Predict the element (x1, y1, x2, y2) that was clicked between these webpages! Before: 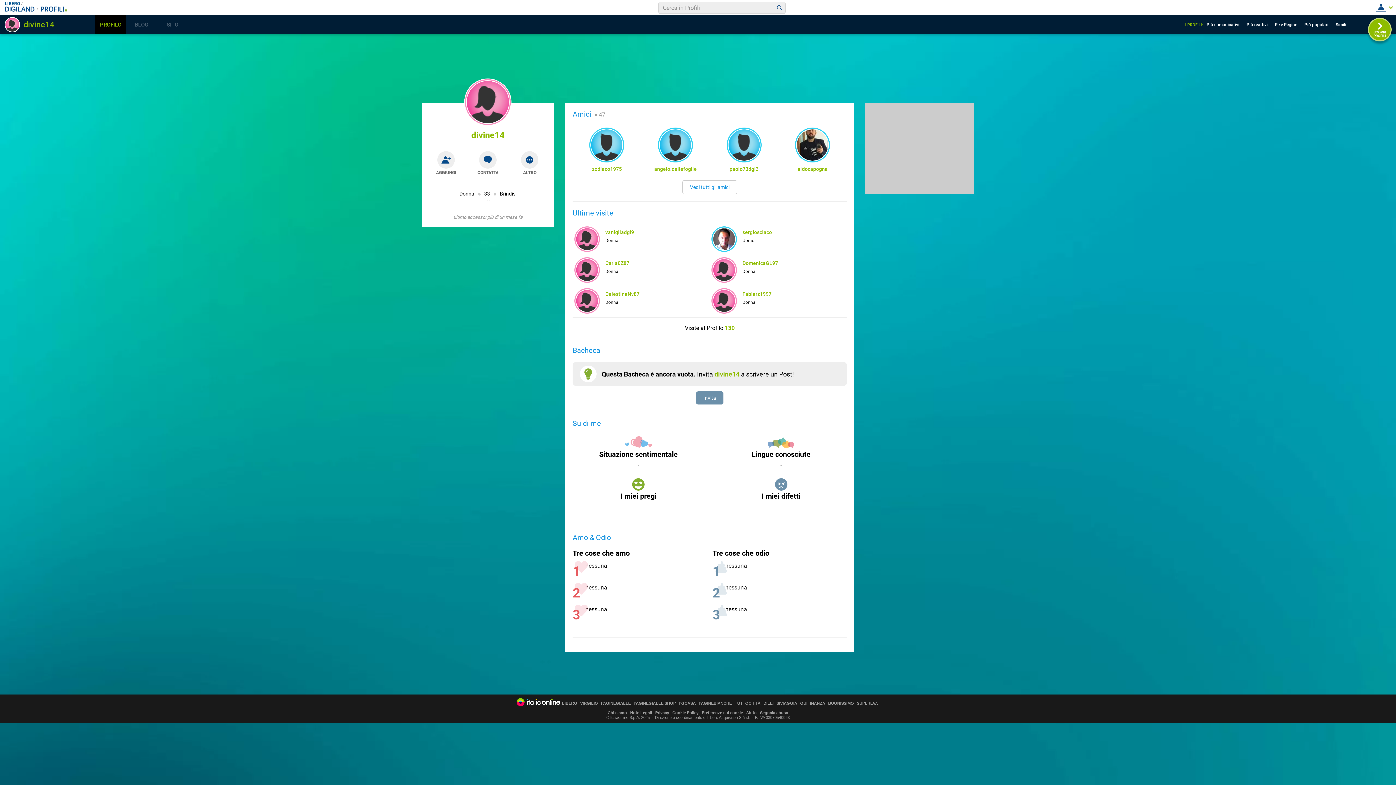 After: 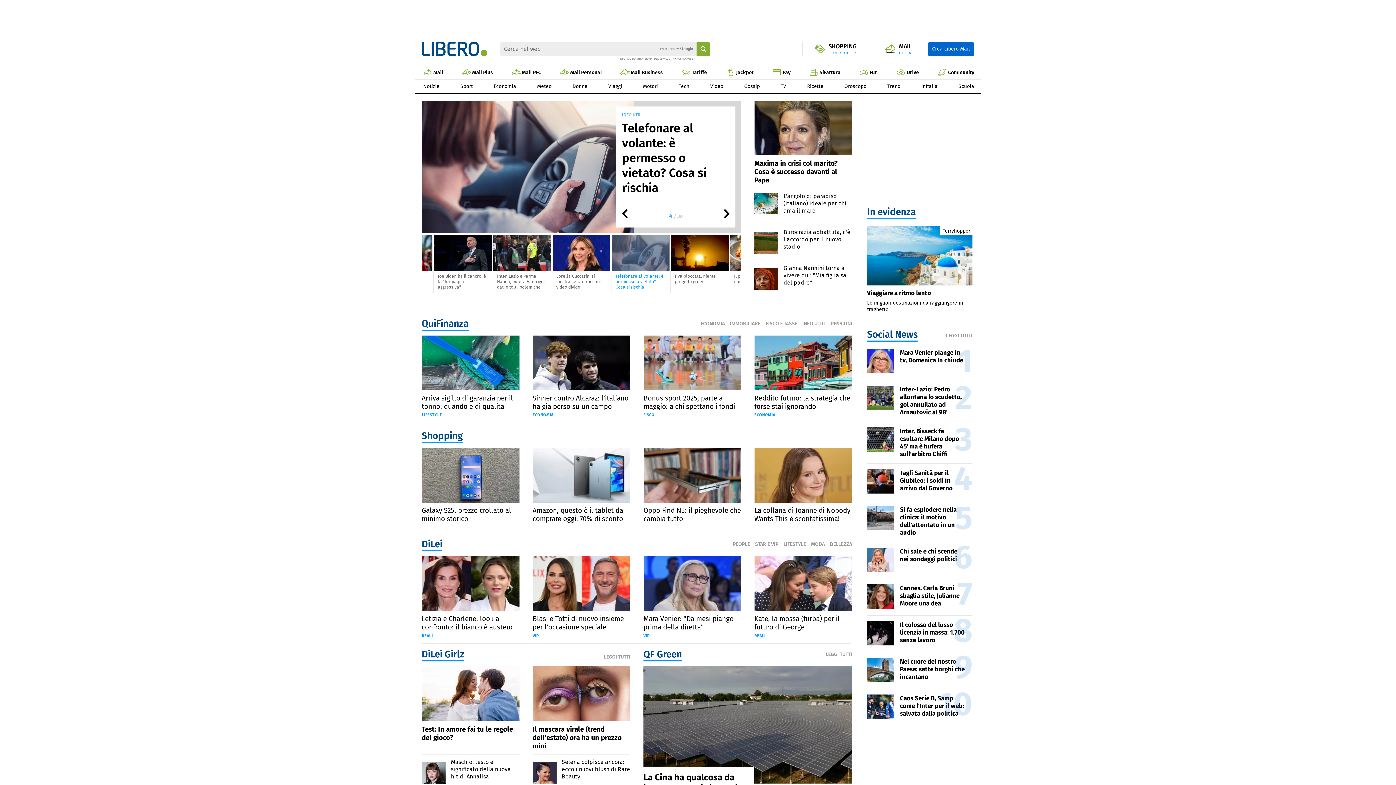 Action: label: LIBERO bbox: (562, 701, 577, 705)